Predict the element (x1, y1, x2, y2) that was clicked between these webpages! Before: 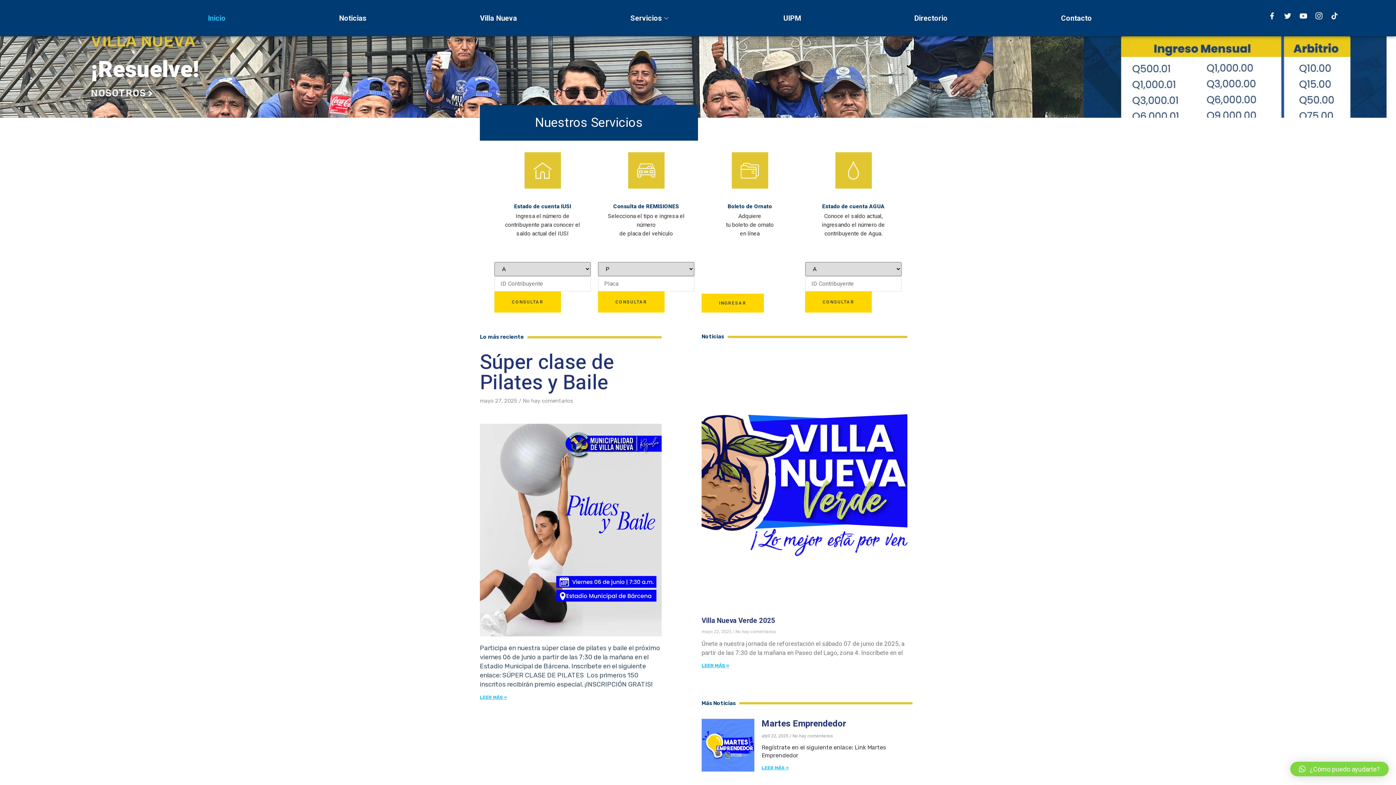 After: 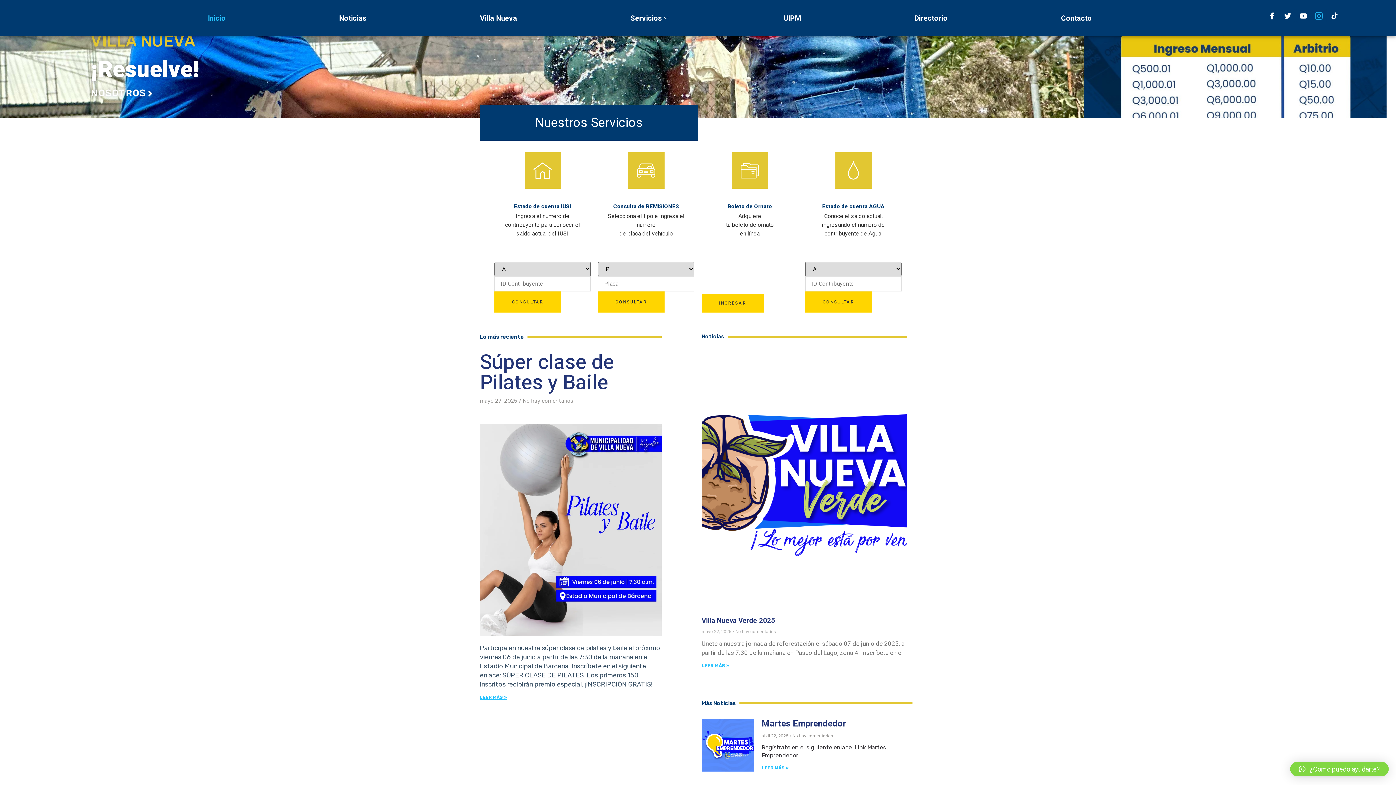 Action: label: Icon-instagram-1 bbox: (1312, 8, 1326, 22)